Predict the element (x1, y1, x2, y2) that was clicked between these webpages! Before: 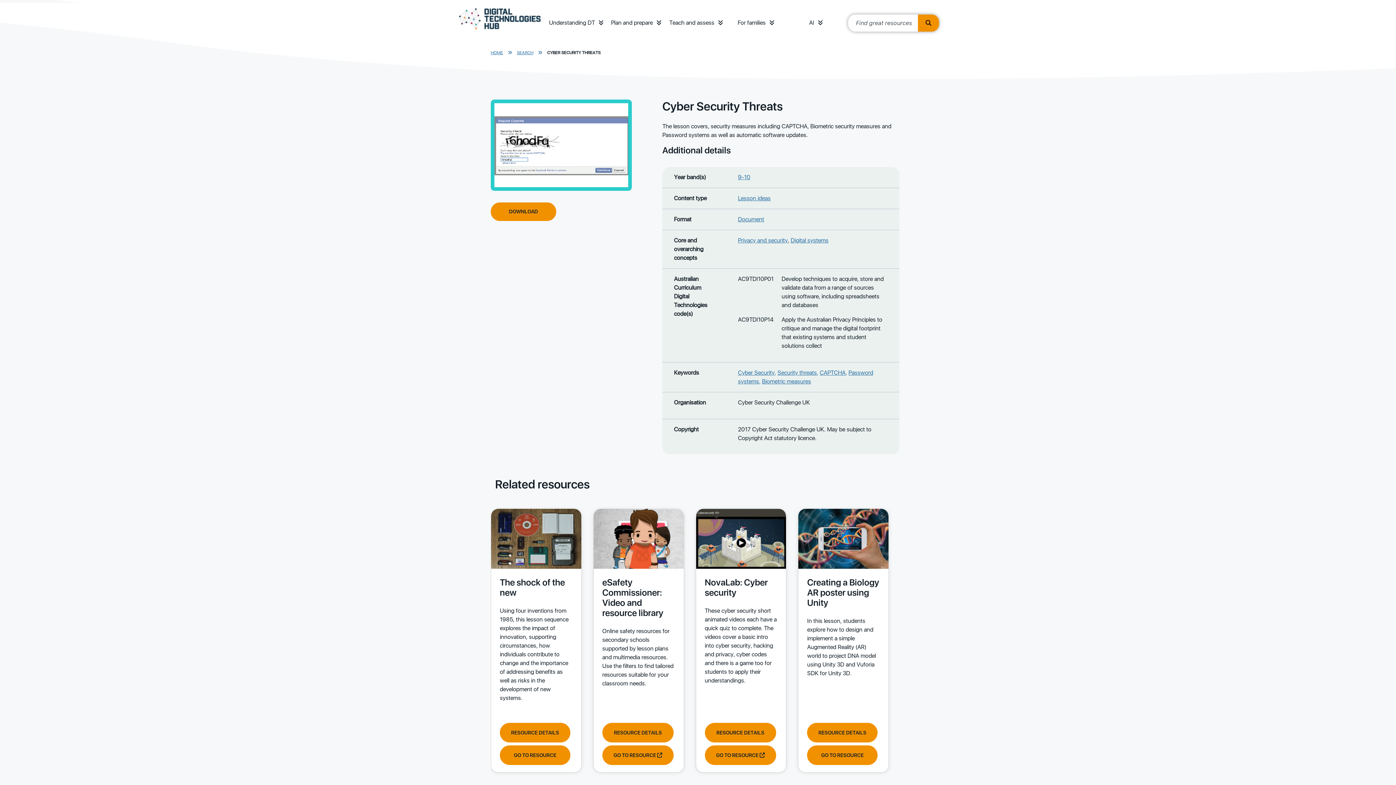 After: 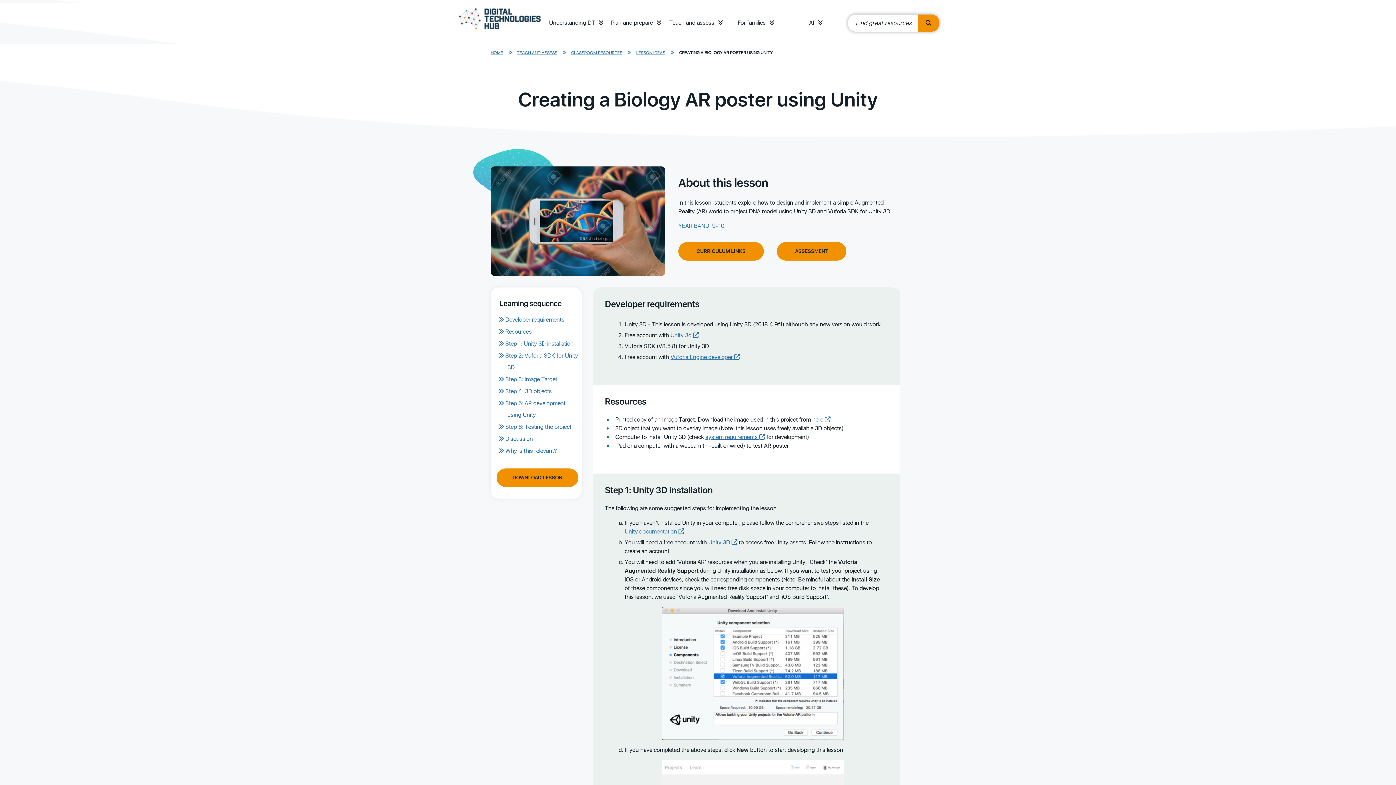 Action: label: Go to resource Creating a Biology AR poster using Unity bbox: (807, 745, 877, 765)